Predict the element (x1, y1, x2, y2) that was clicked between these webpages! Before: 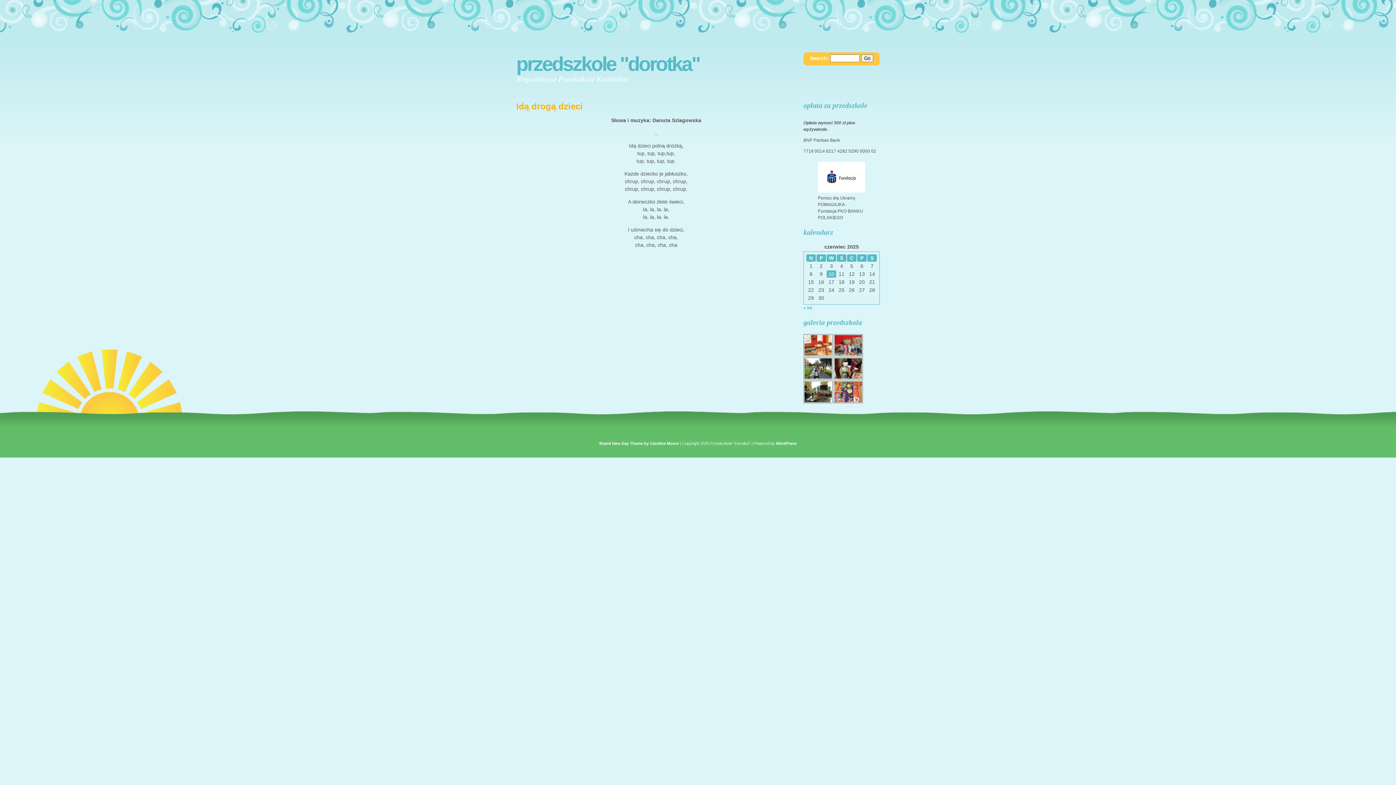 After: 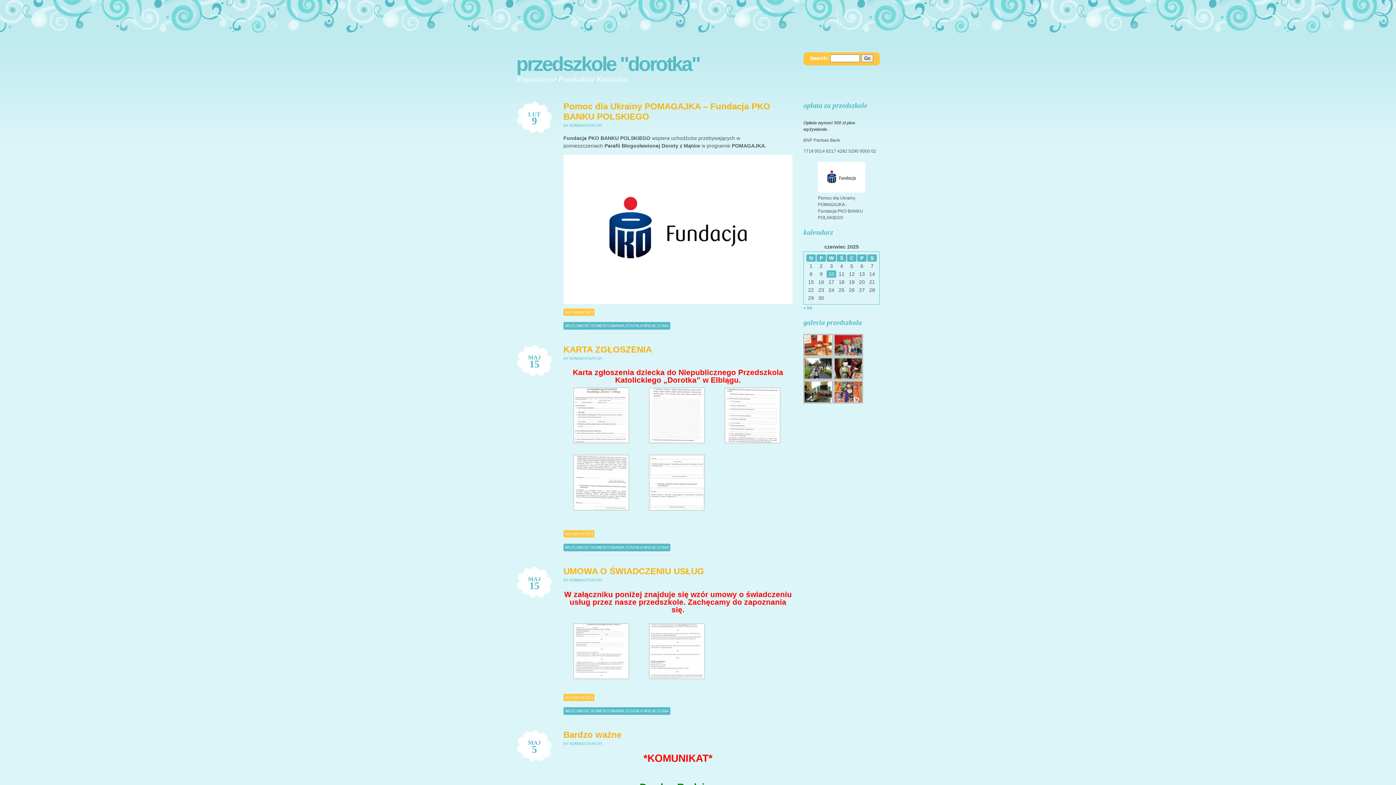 Action: bbox: (516, 52, 699, 75) label: przedszkole "dorotka"